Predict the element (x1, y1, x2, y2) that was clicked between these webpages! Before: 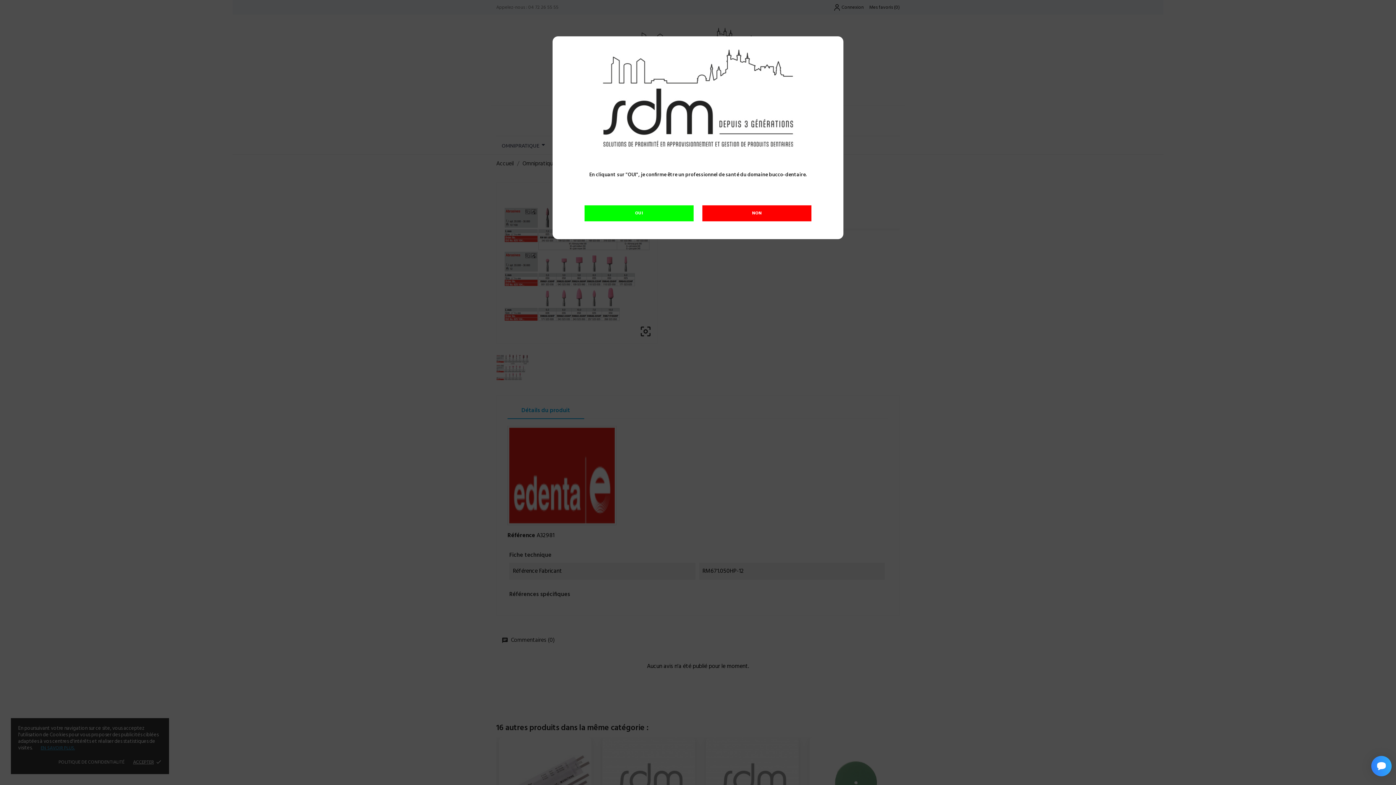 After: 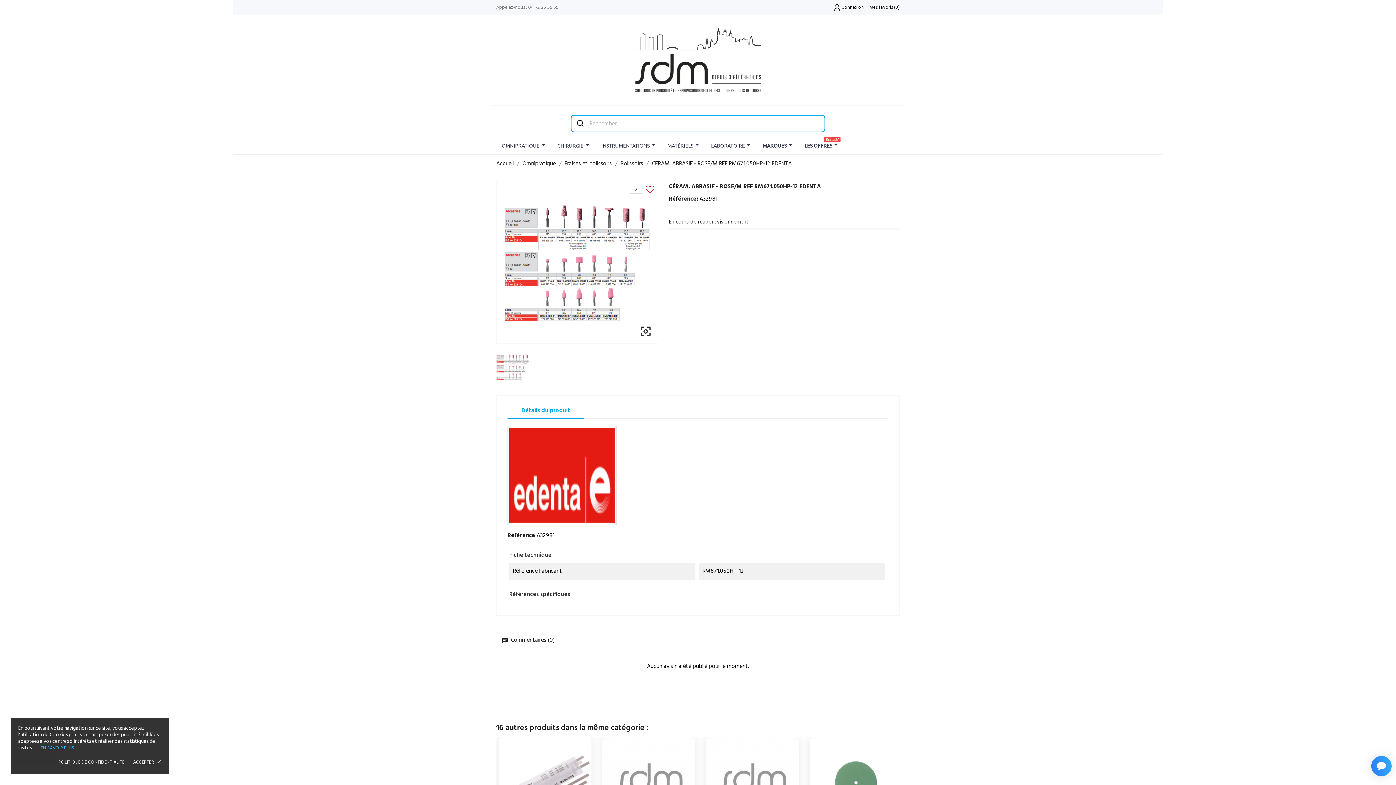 Action: label: OUI bbox: (584, 205, 693, 221)